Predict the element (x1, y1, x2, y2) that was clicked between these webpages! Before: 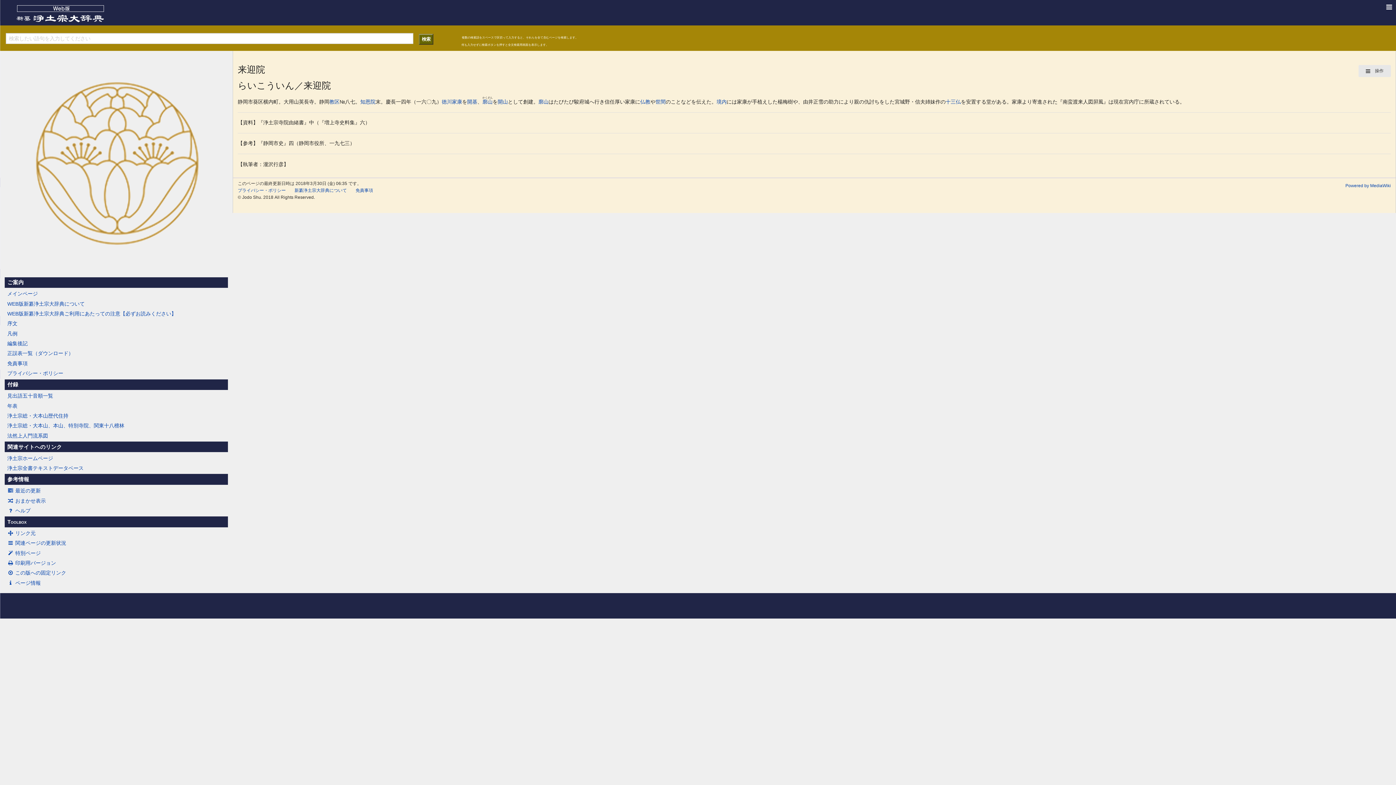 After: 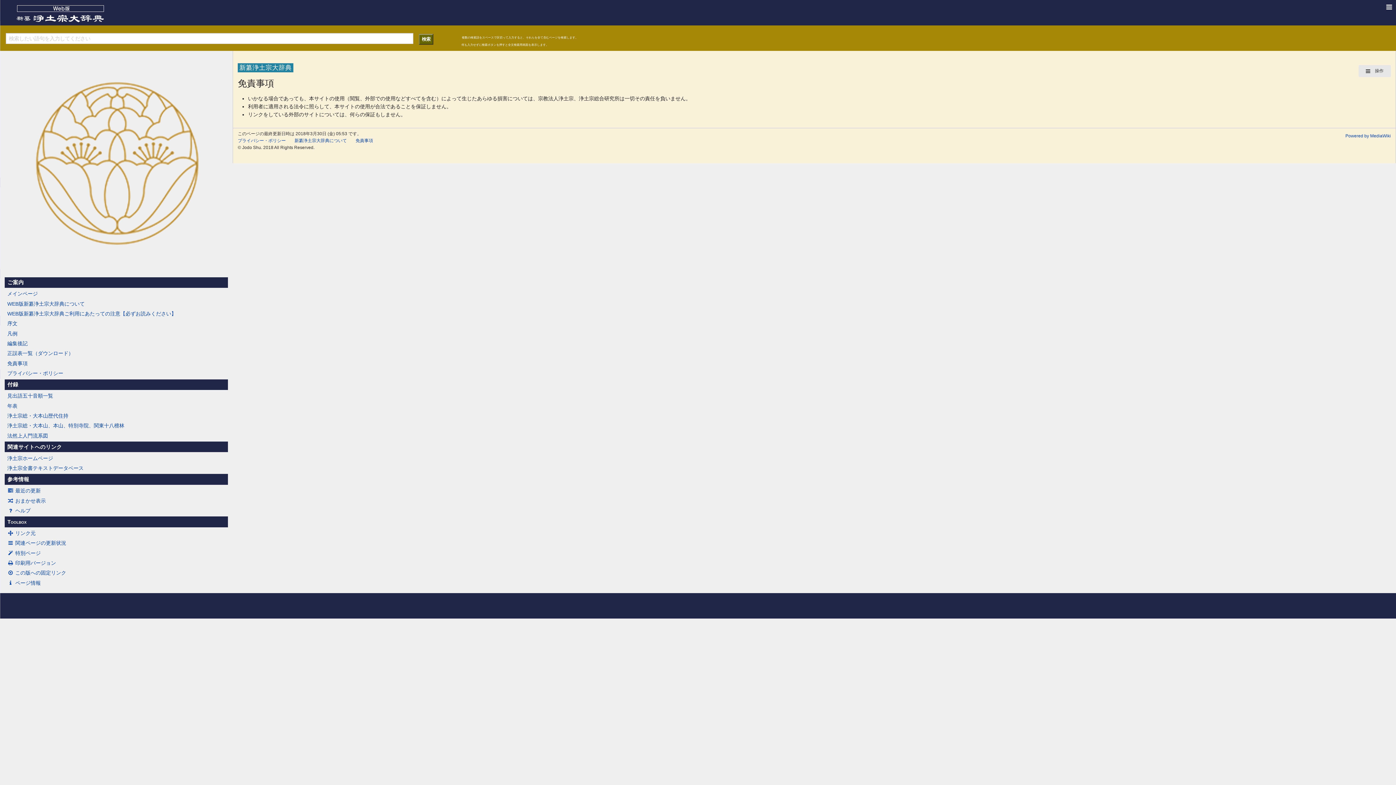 Action: label: 免責事項 bbox: (355, 188, 373, 193)